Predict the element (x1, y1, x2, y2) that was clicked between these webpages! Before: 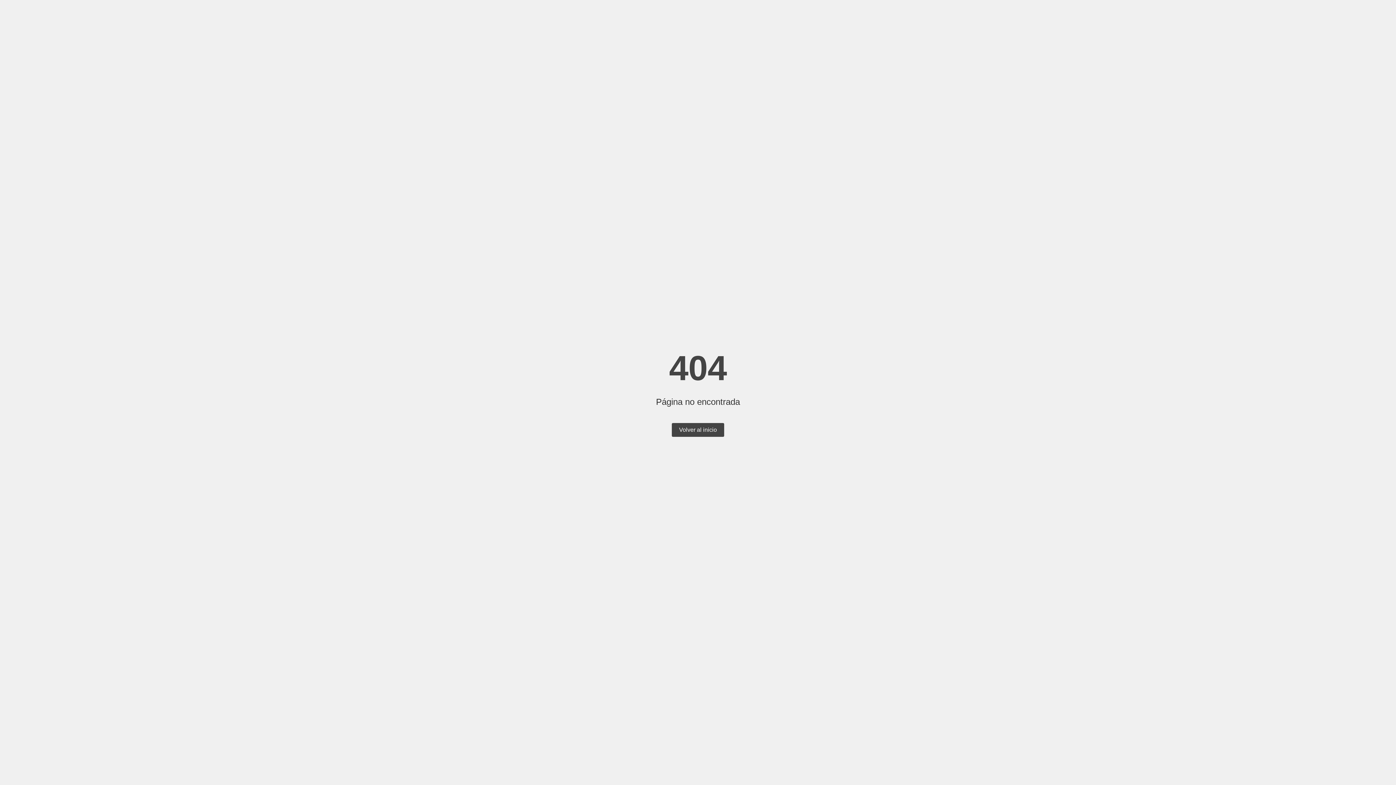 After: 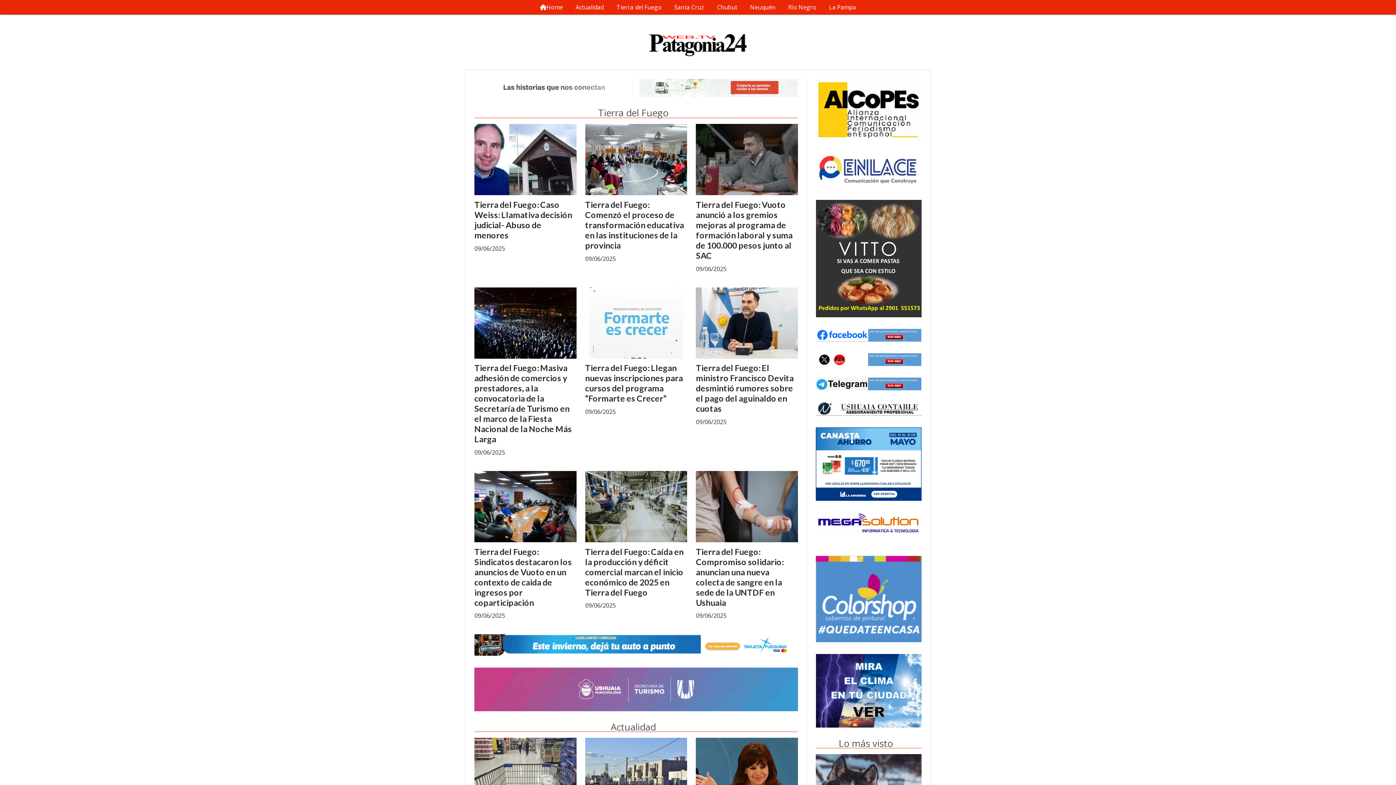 Action: bbox: (672, 423, 724, 437) label: Volver al inicio